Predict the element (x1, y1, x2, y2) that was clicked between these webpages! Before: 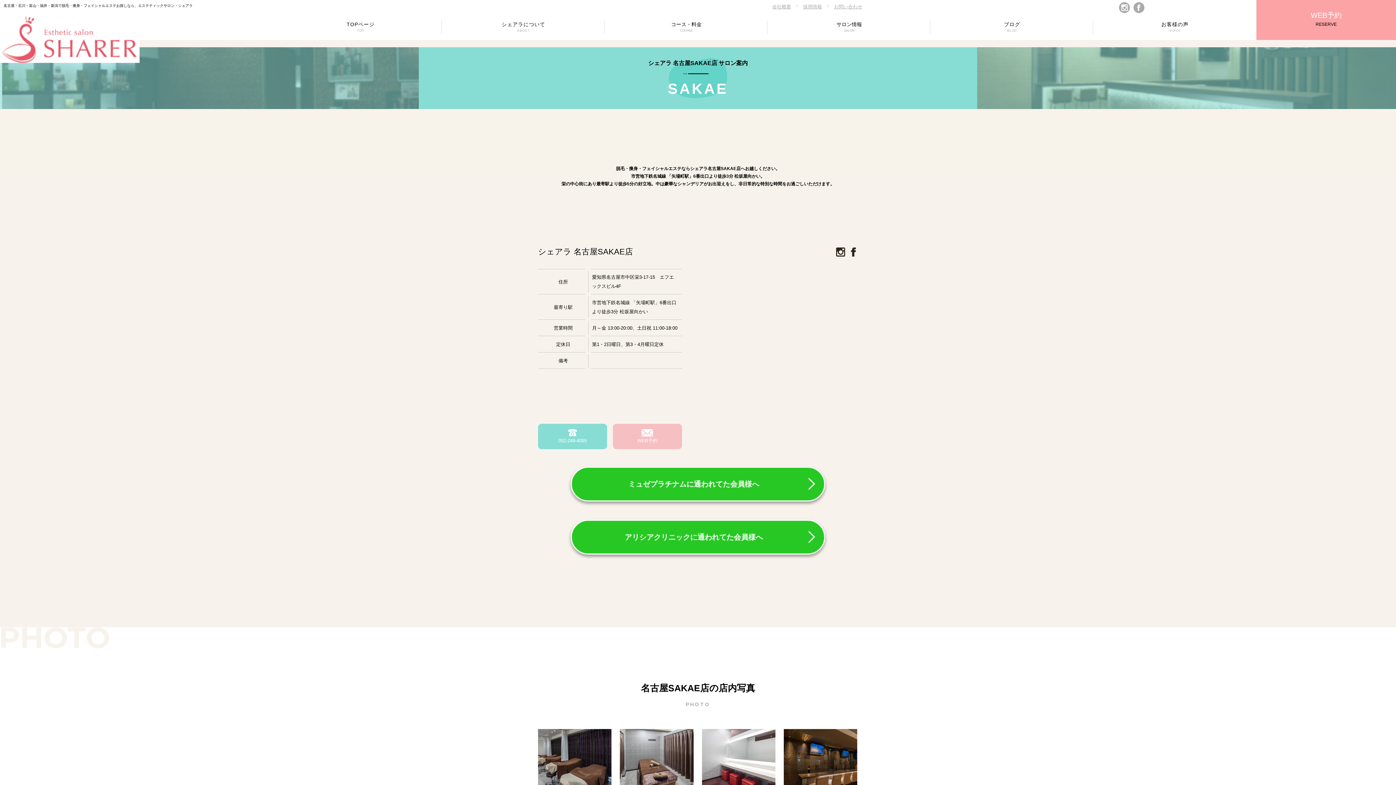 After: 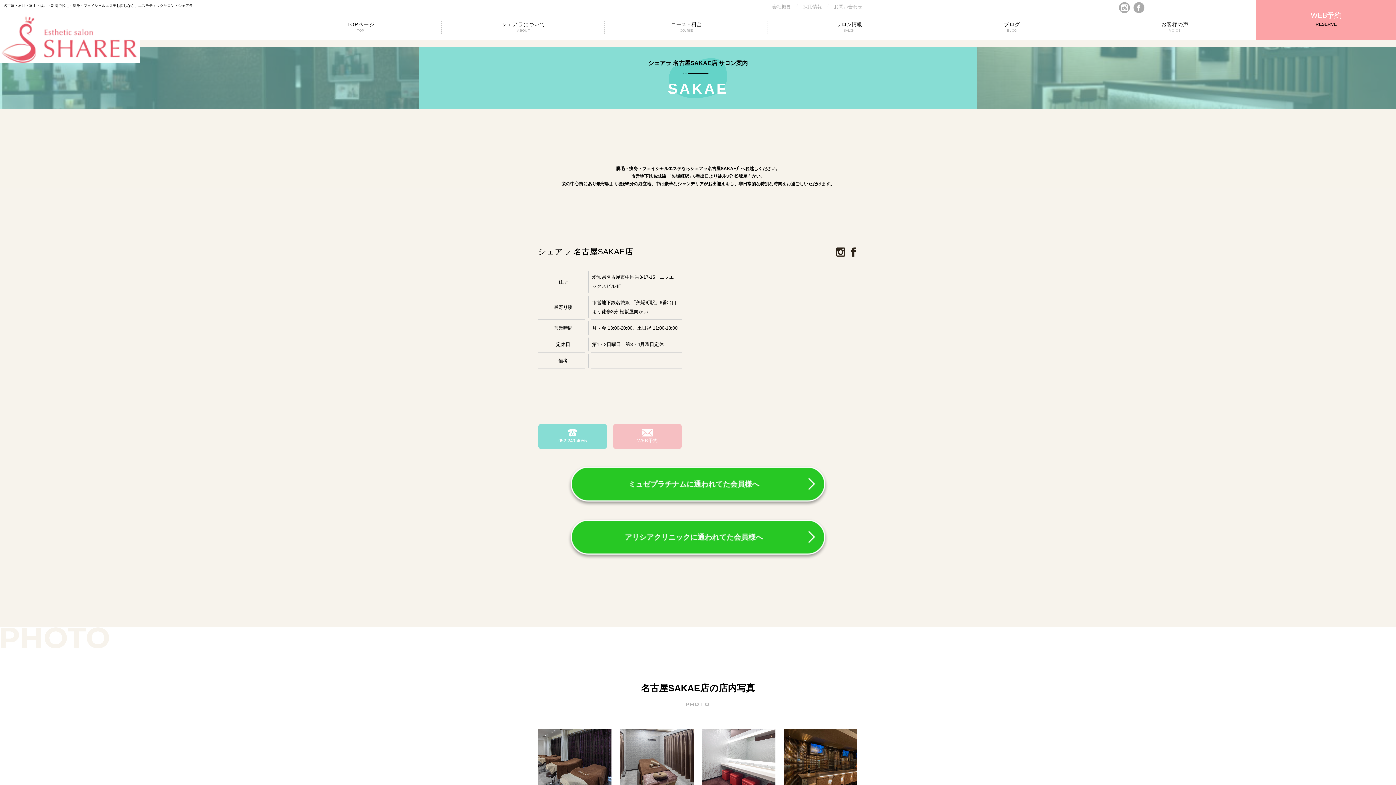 Action: bbox: (538, 423, 607, 448) label: 052-249-4055